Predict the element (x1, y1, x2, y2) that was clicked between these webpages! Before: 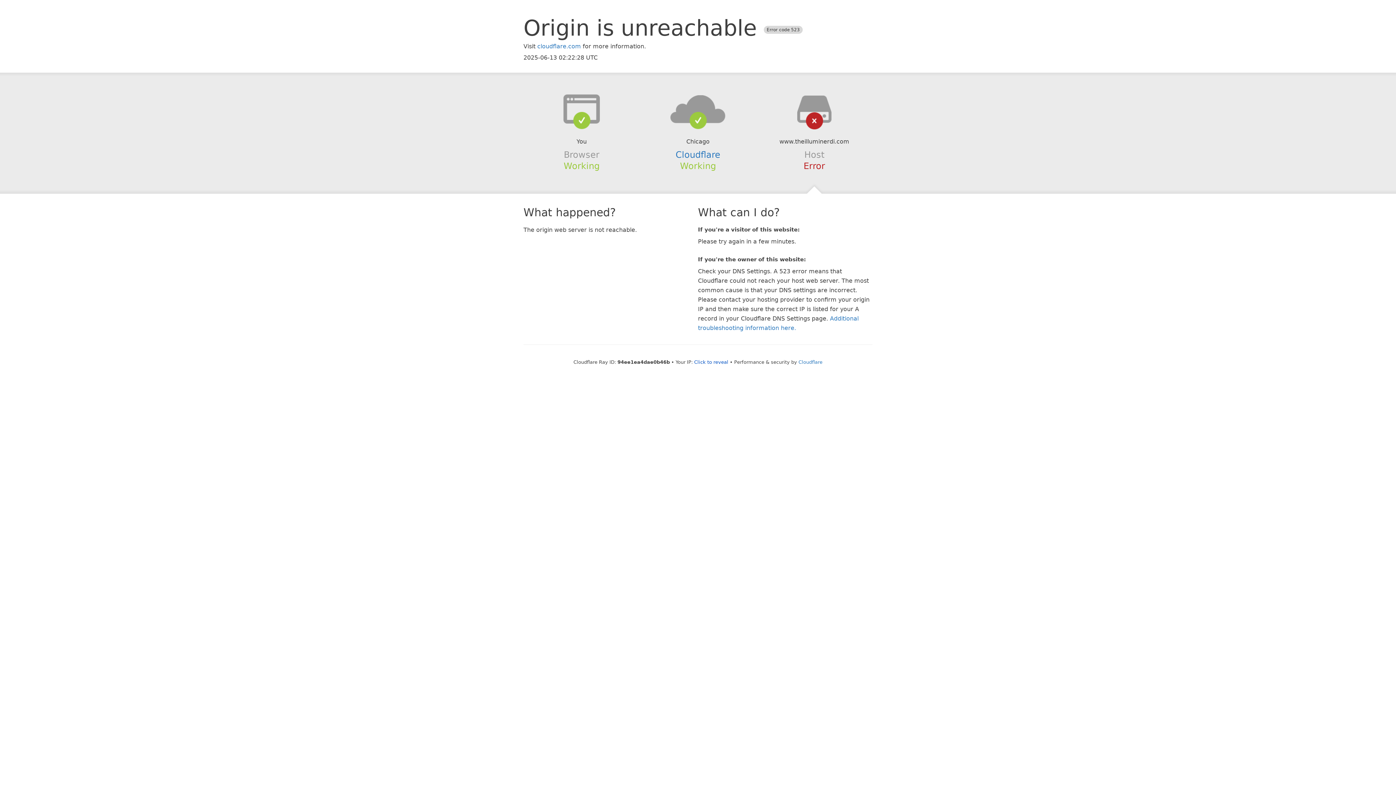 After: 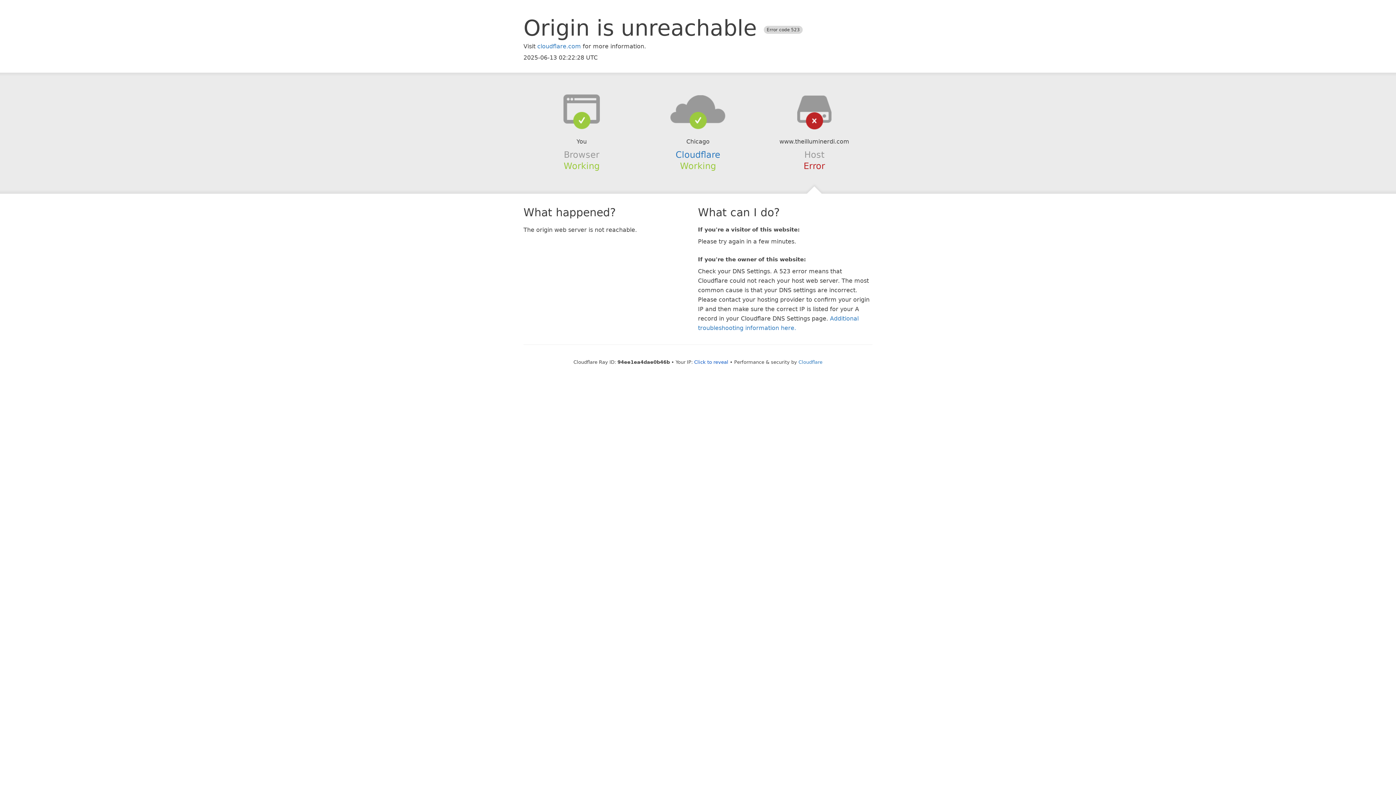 Action: bbox: (639, 94, 756, 123)